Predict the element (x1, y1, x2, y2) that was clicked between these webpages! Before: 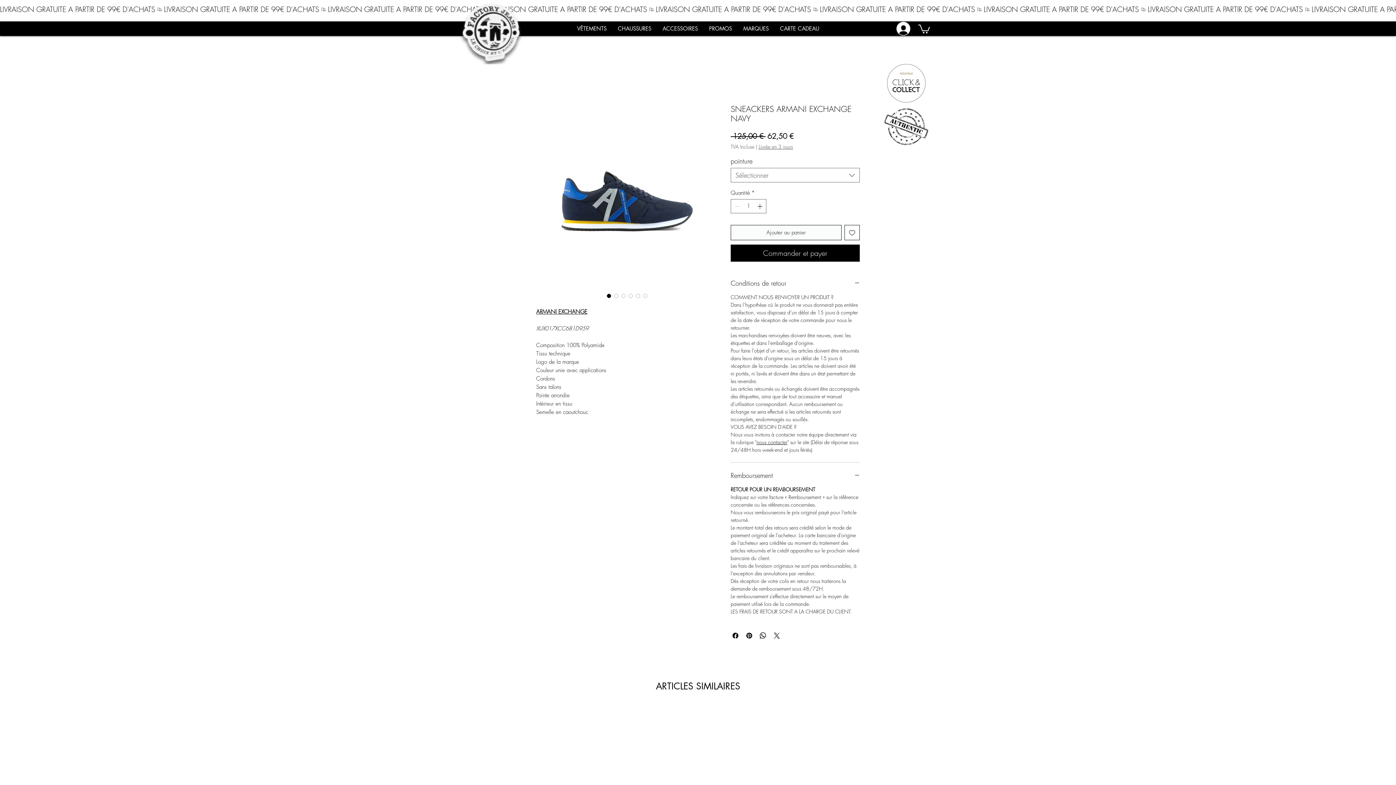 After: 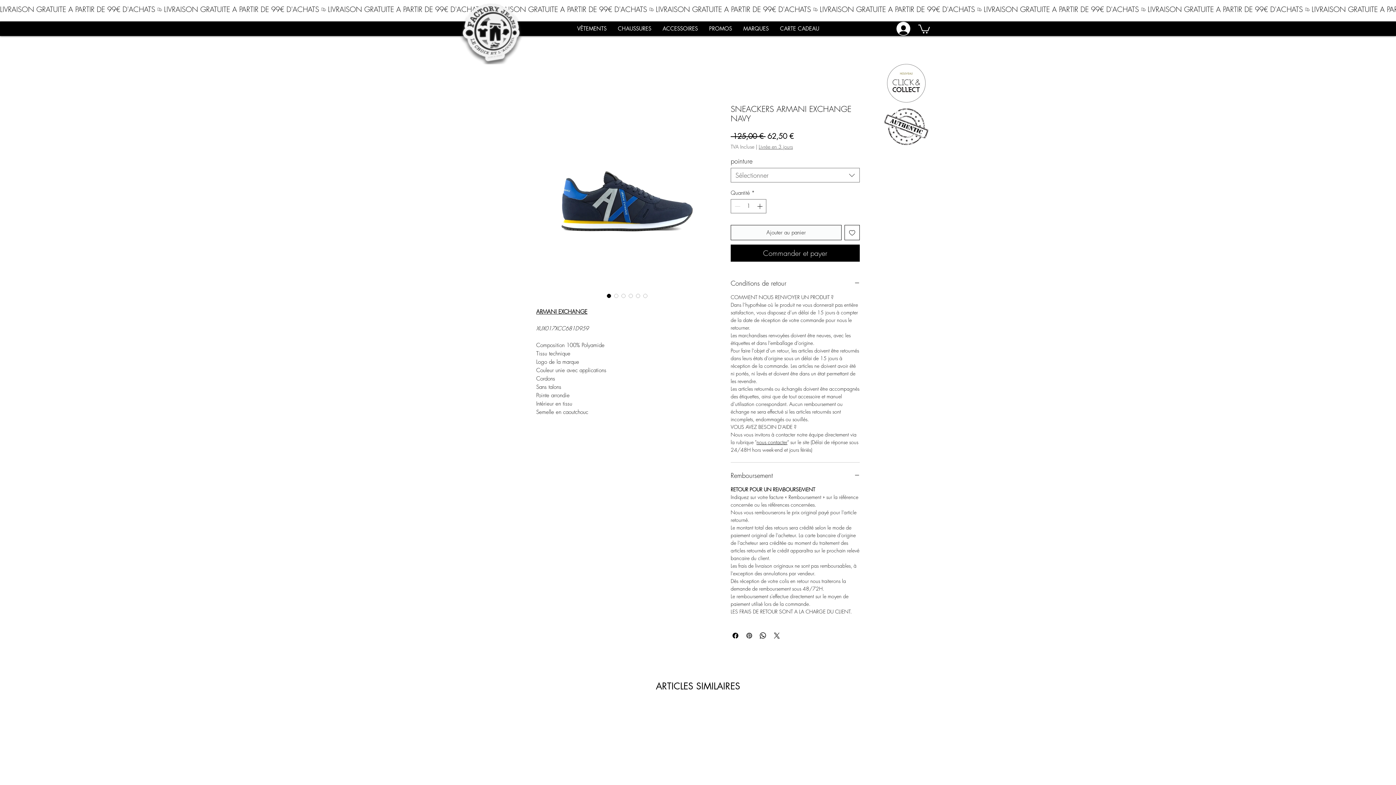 Action: bbox: (745, 631, 753, 640) label: Épinglez sur Pinterest